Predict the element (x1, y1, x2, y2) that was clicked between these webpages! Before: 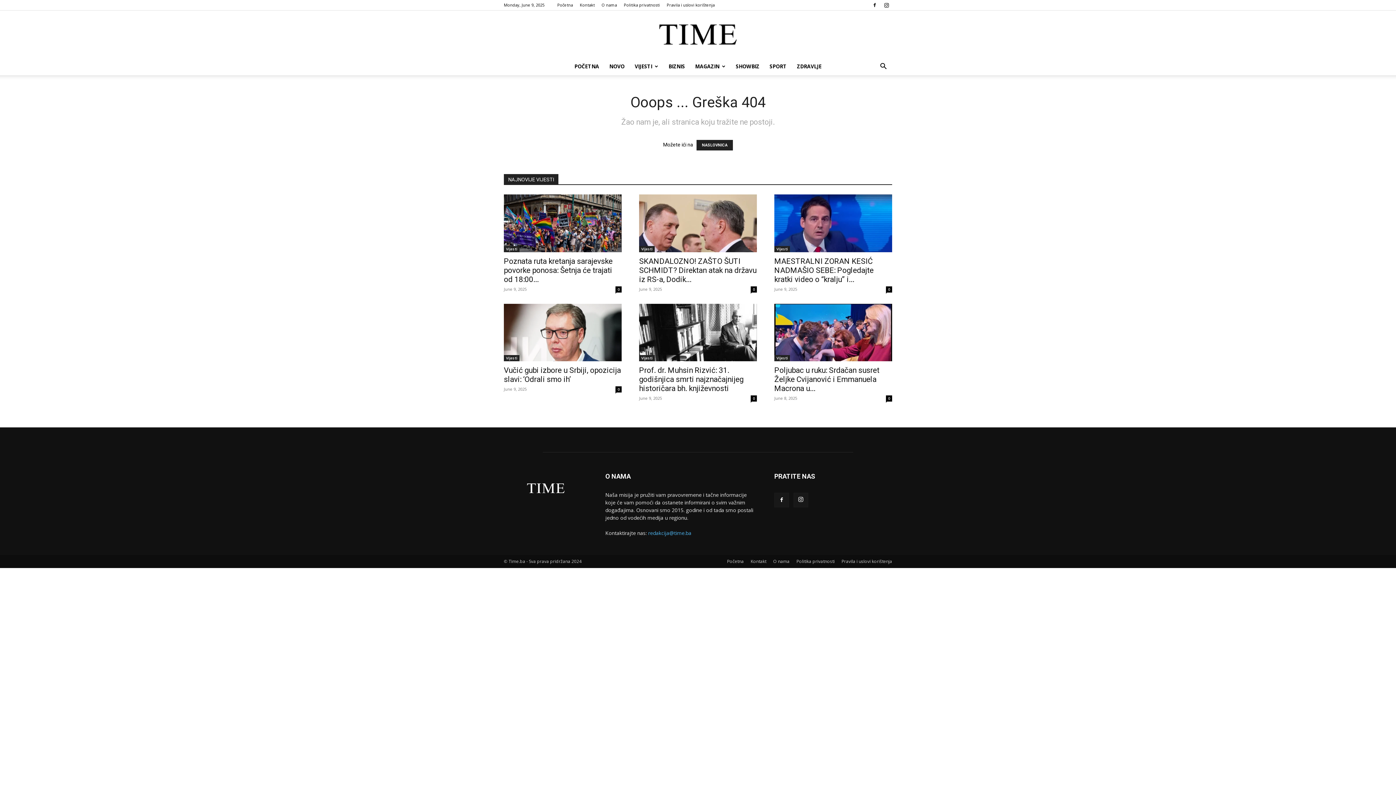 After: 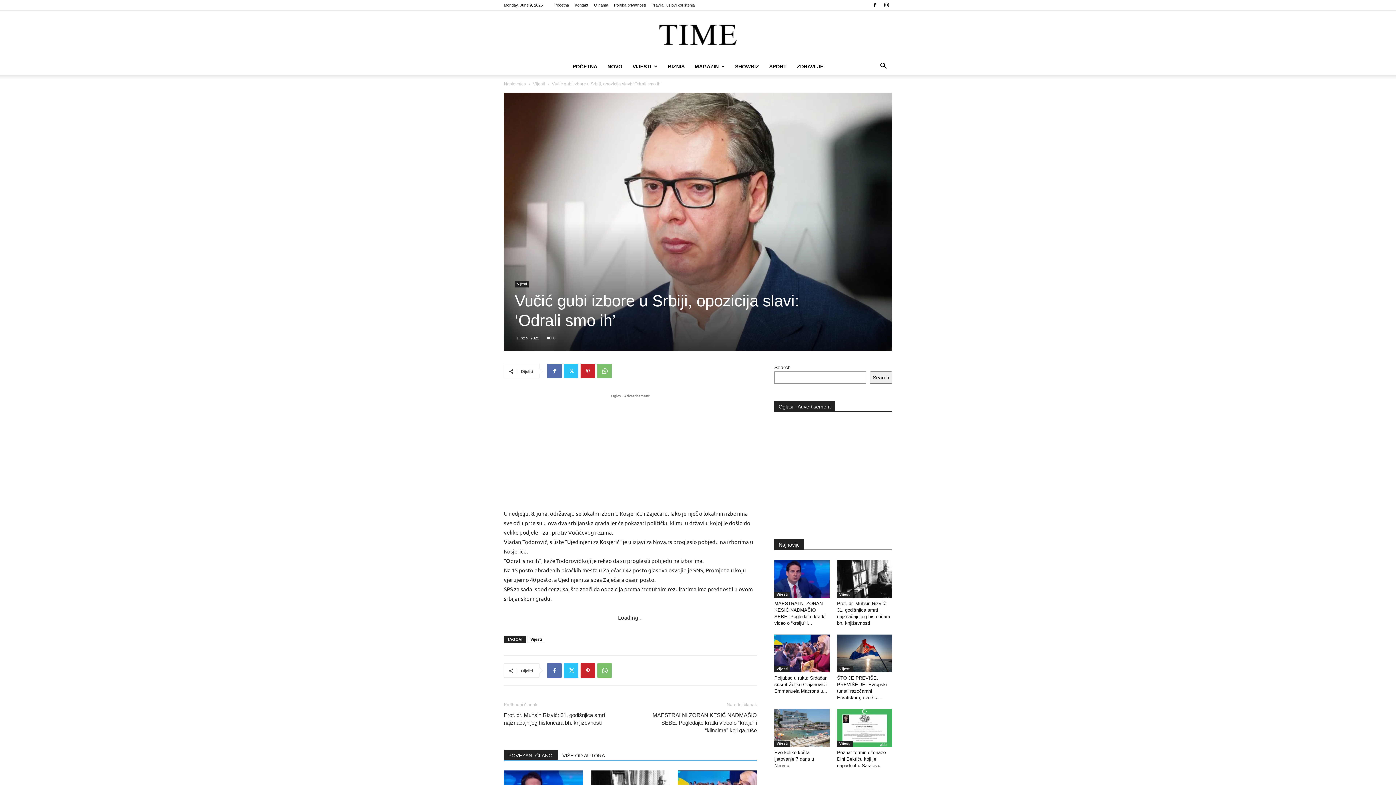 Action: bbox: (504, 366, 621, 384) label: Vučić gubi izbore u Srbiji, opozicija slavi: ‘Odrali smo ih’